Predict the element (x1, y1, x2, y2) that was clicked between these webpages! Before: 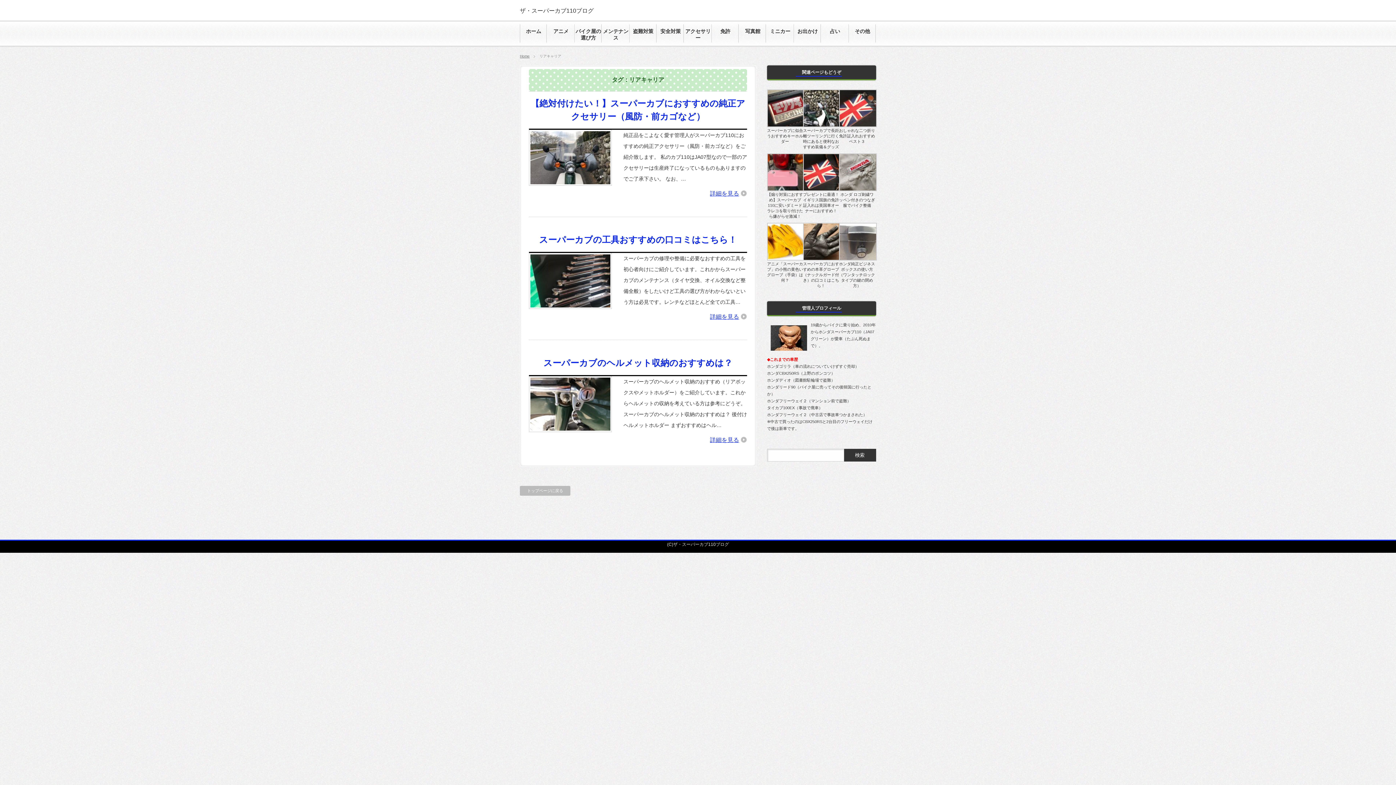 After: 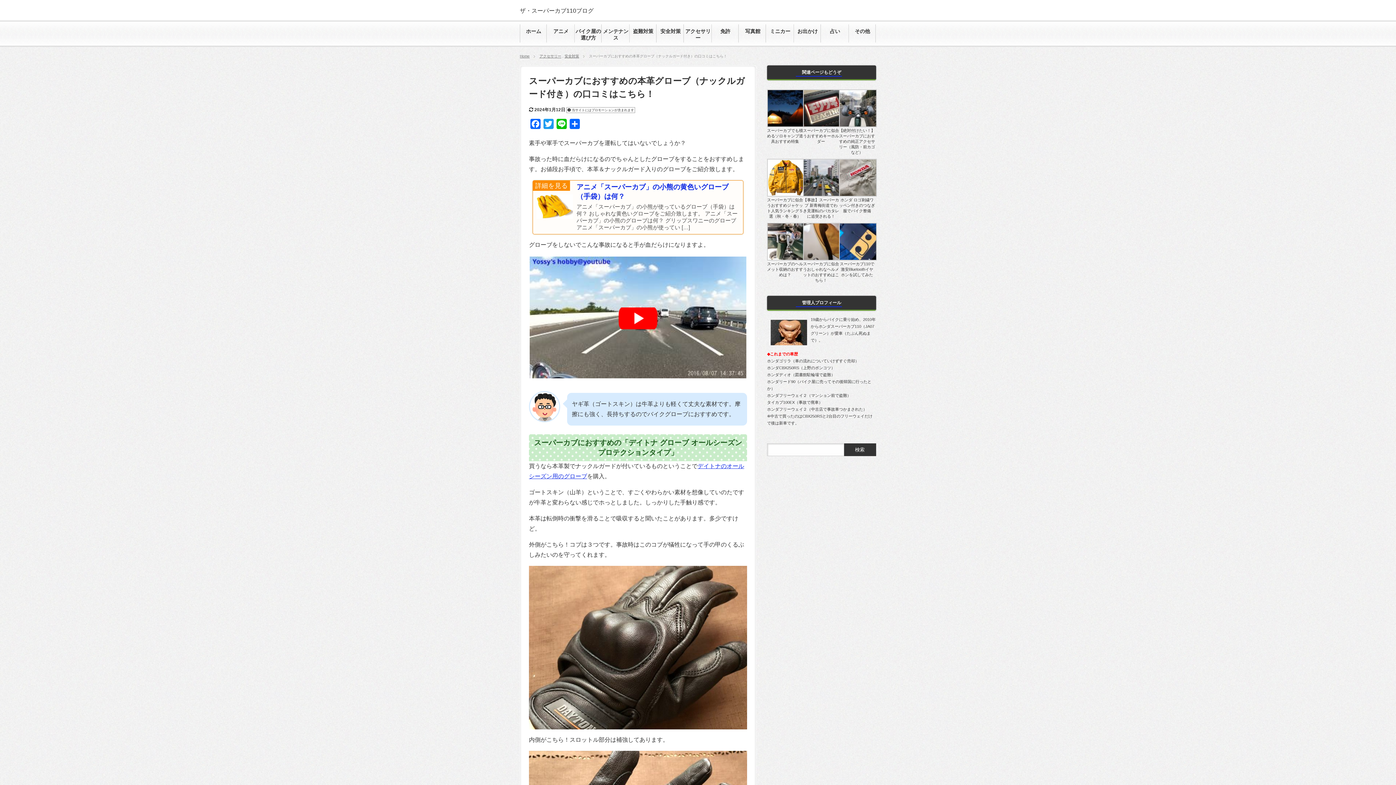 Action: bbox: (803, 257, 841, 261)